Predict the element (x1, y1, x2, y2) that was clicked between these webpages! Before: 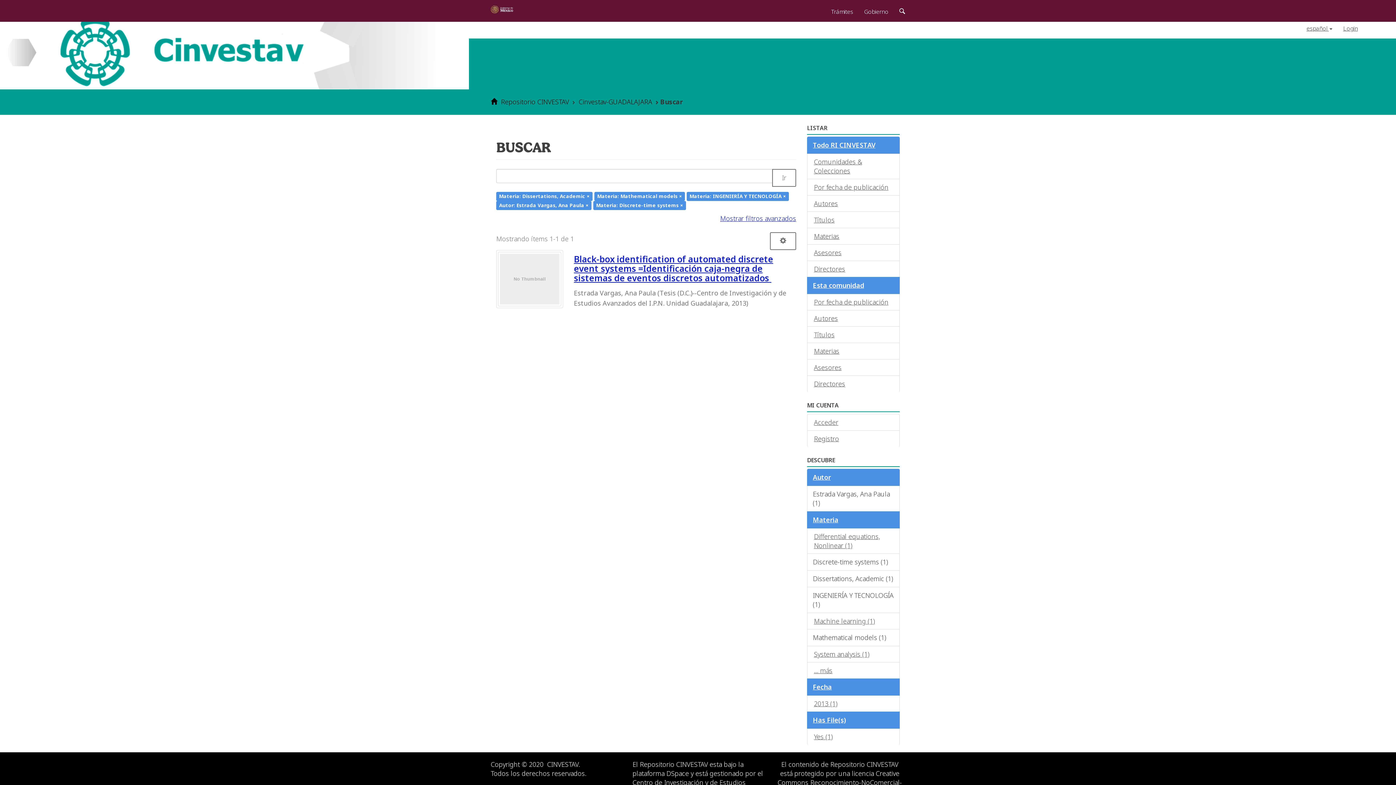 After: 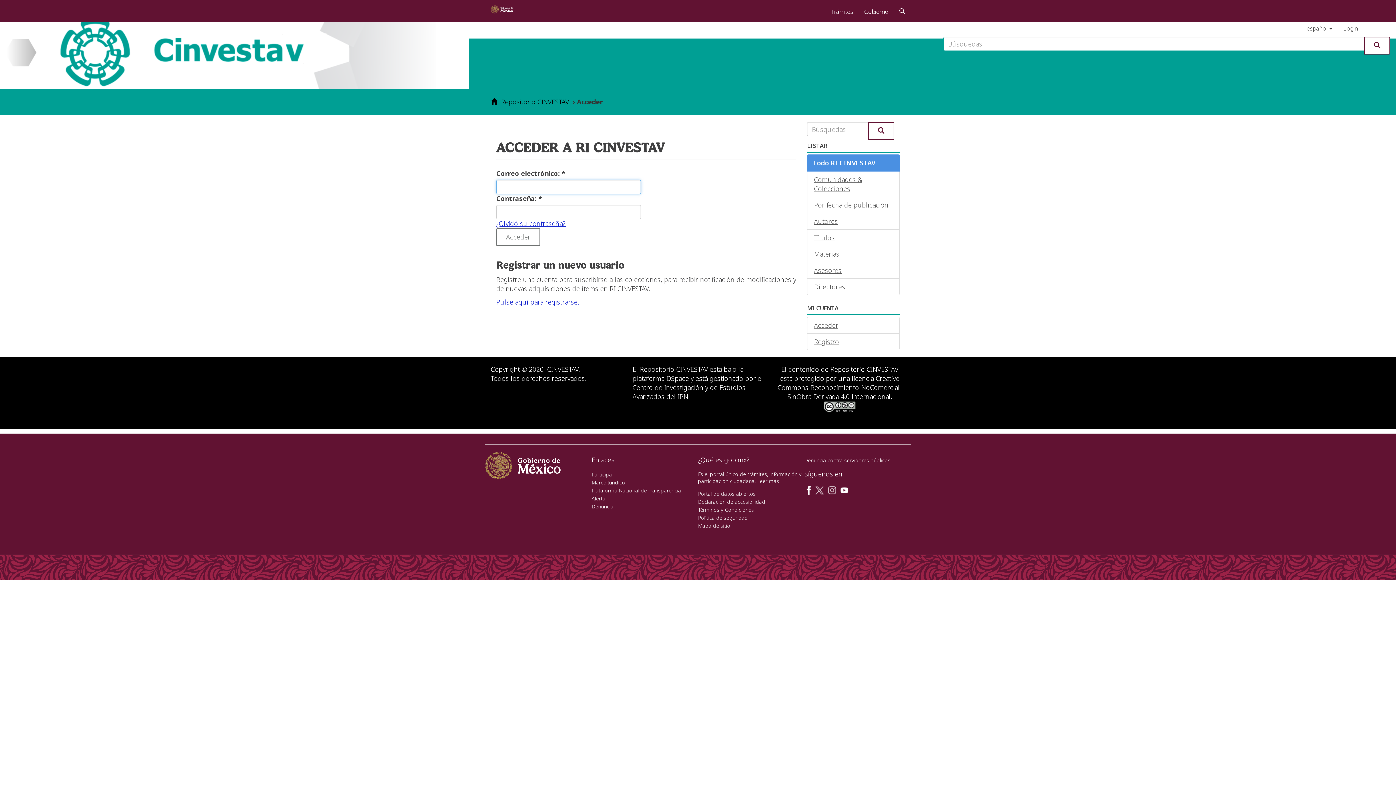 Action: bbox: (1338, 16, 1363, 36) label: Login